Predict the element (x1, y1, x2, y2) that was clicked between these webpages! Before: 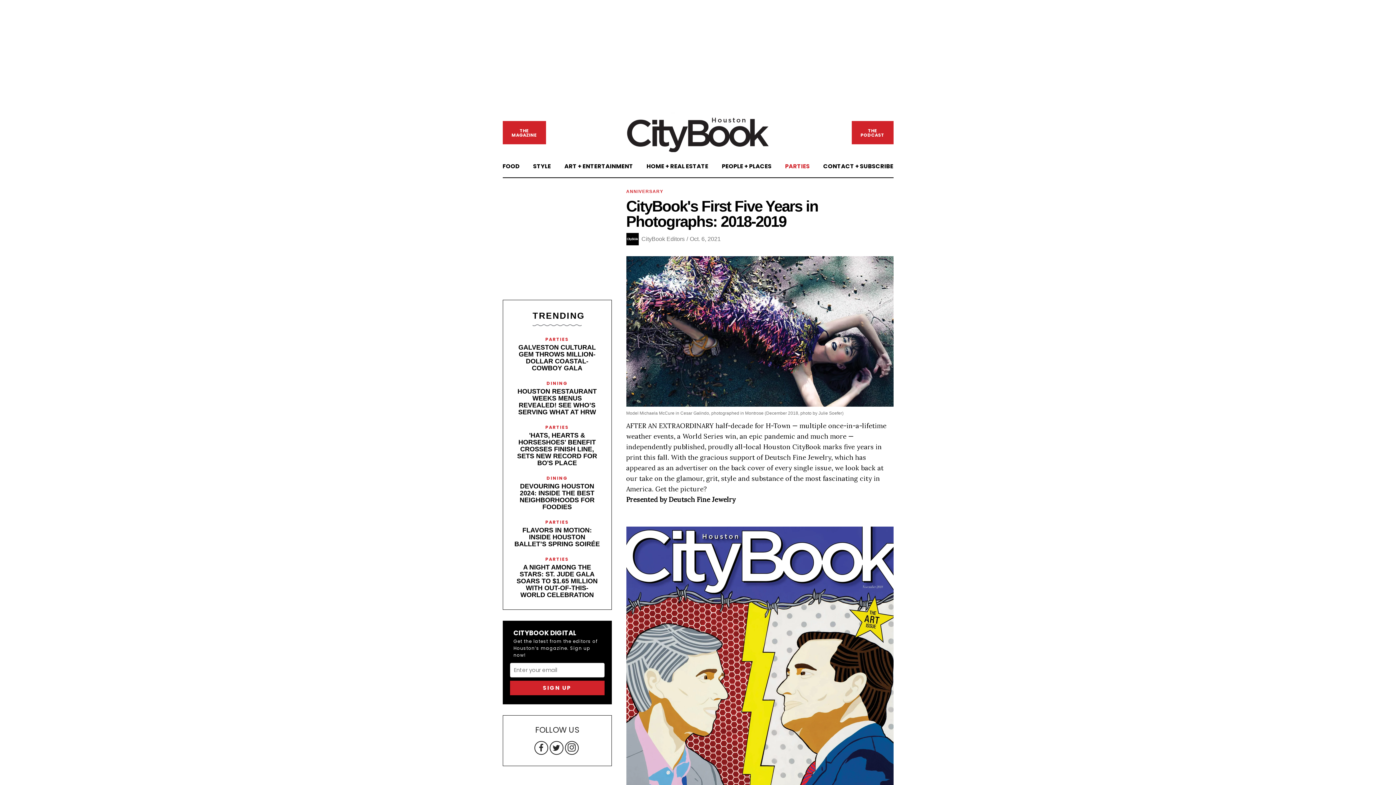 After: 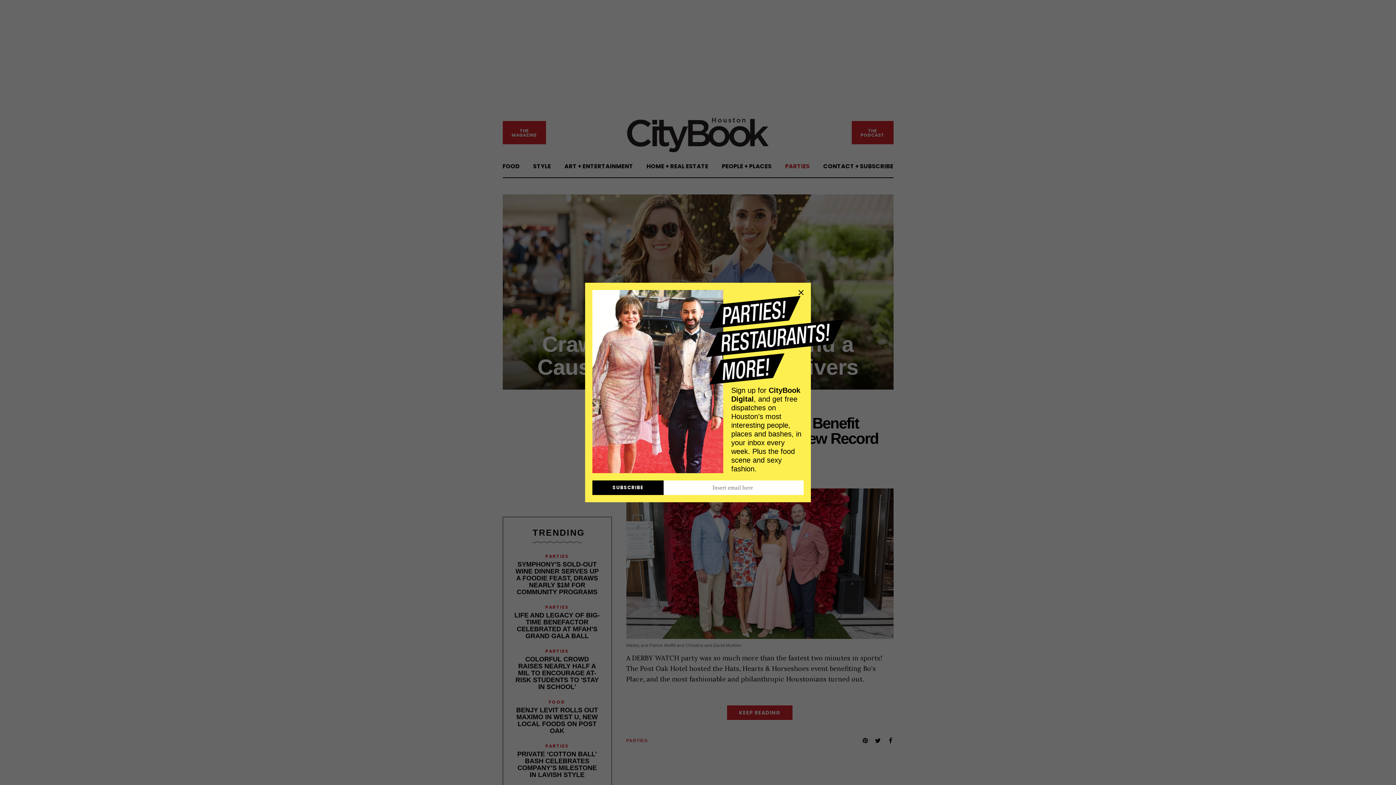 Action: bbox: (626, 110, 771, 154)